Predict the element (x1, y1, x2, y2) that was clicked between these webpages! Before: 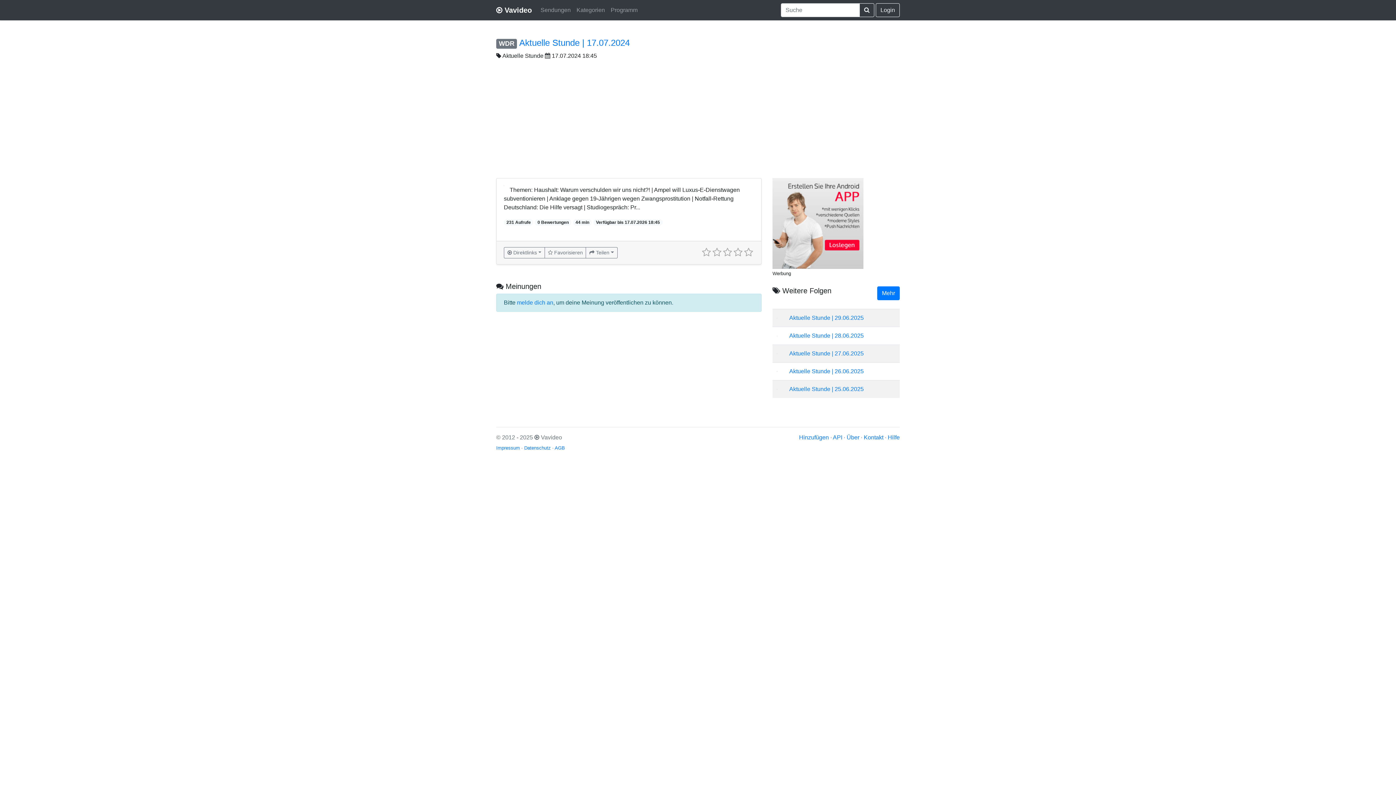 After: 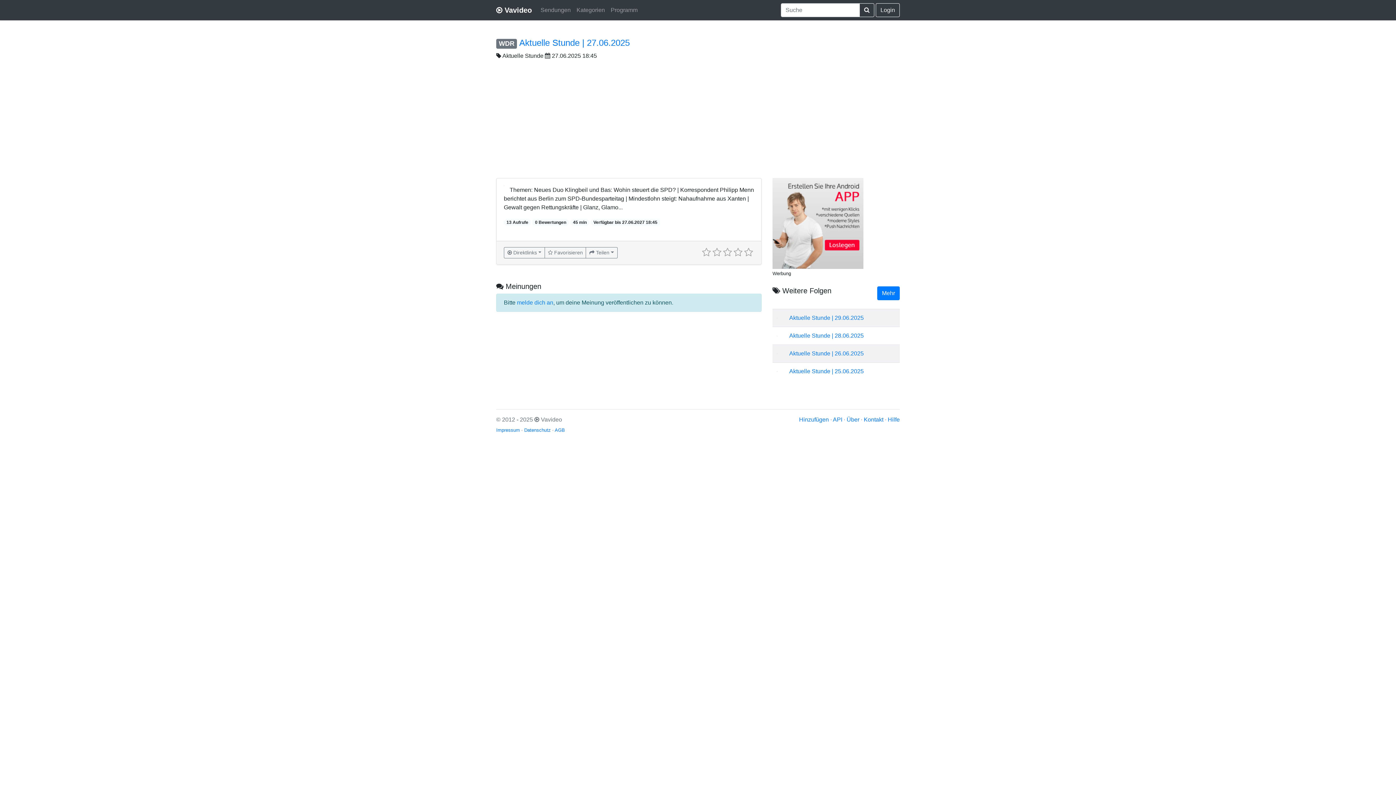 Action: bbox: (789, 350, 864, 356) label: Aktuelle Stunde | 27.06.2025